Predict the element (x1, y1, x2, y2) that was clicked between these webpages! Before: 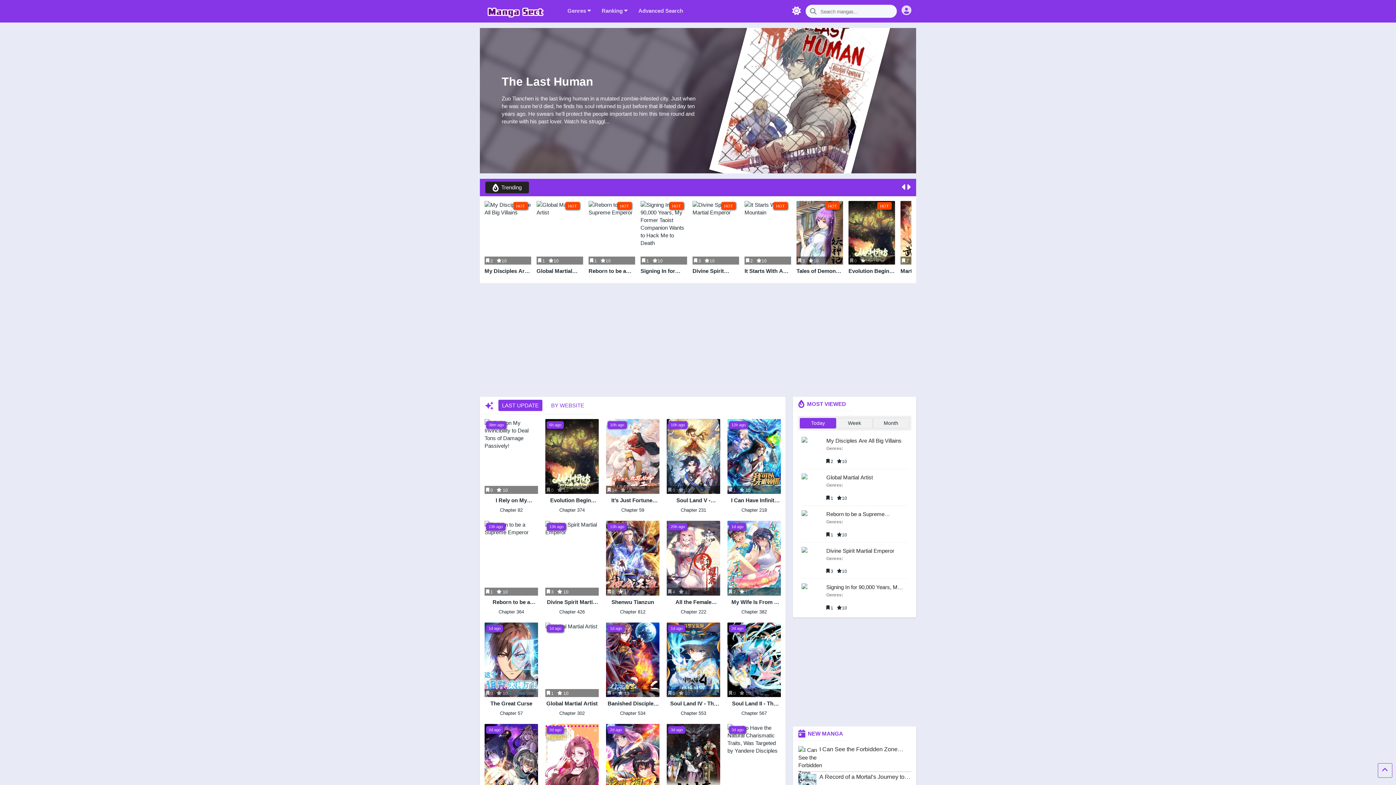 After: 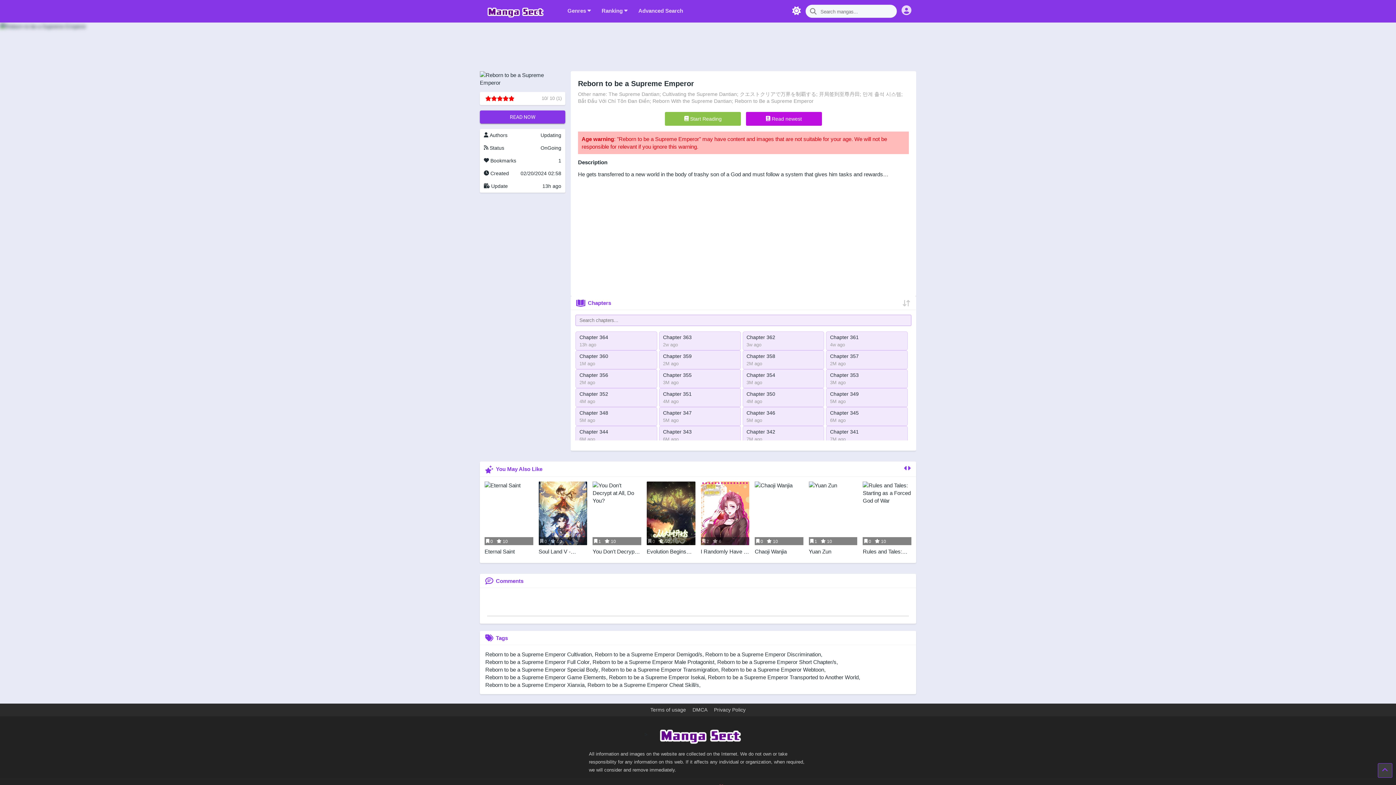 Action: bbox: (484, 521, 538, 595)